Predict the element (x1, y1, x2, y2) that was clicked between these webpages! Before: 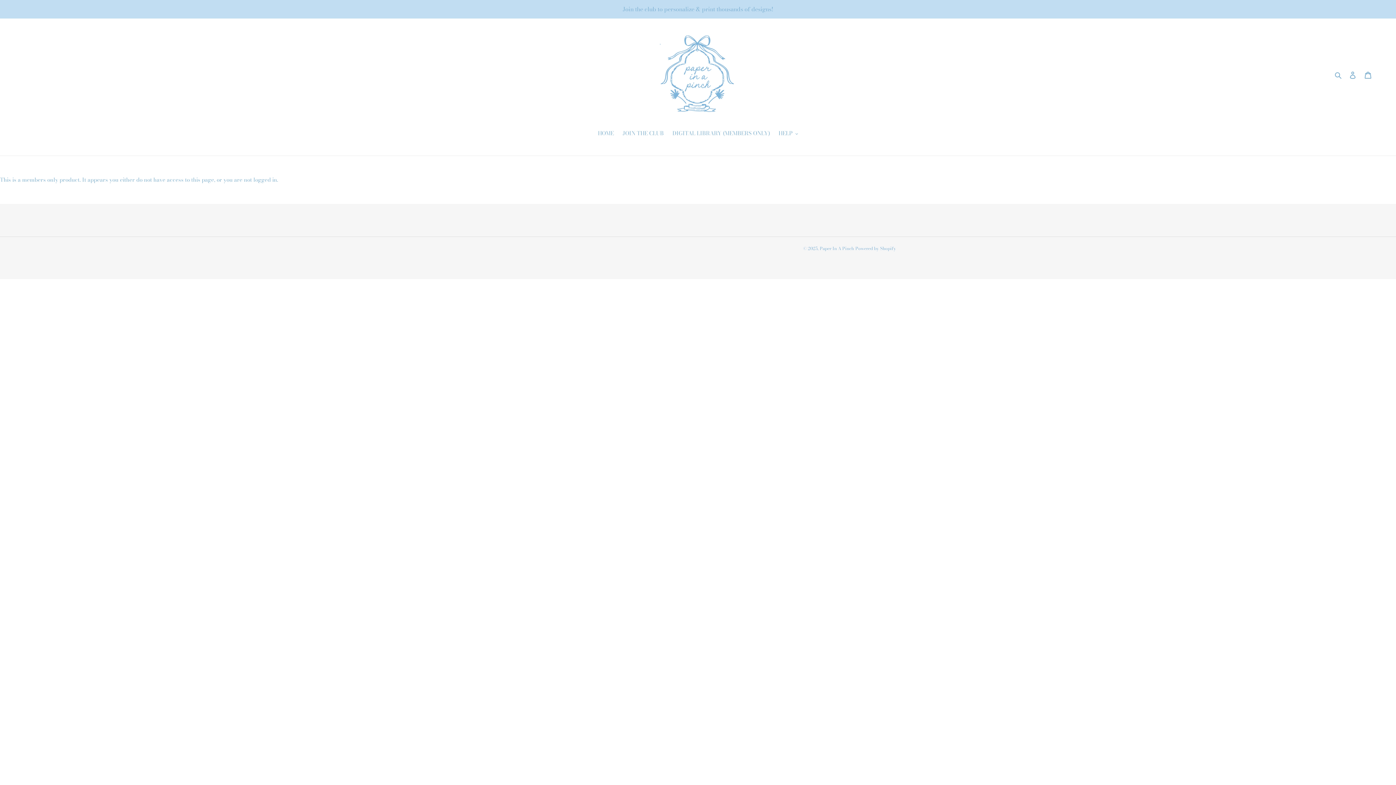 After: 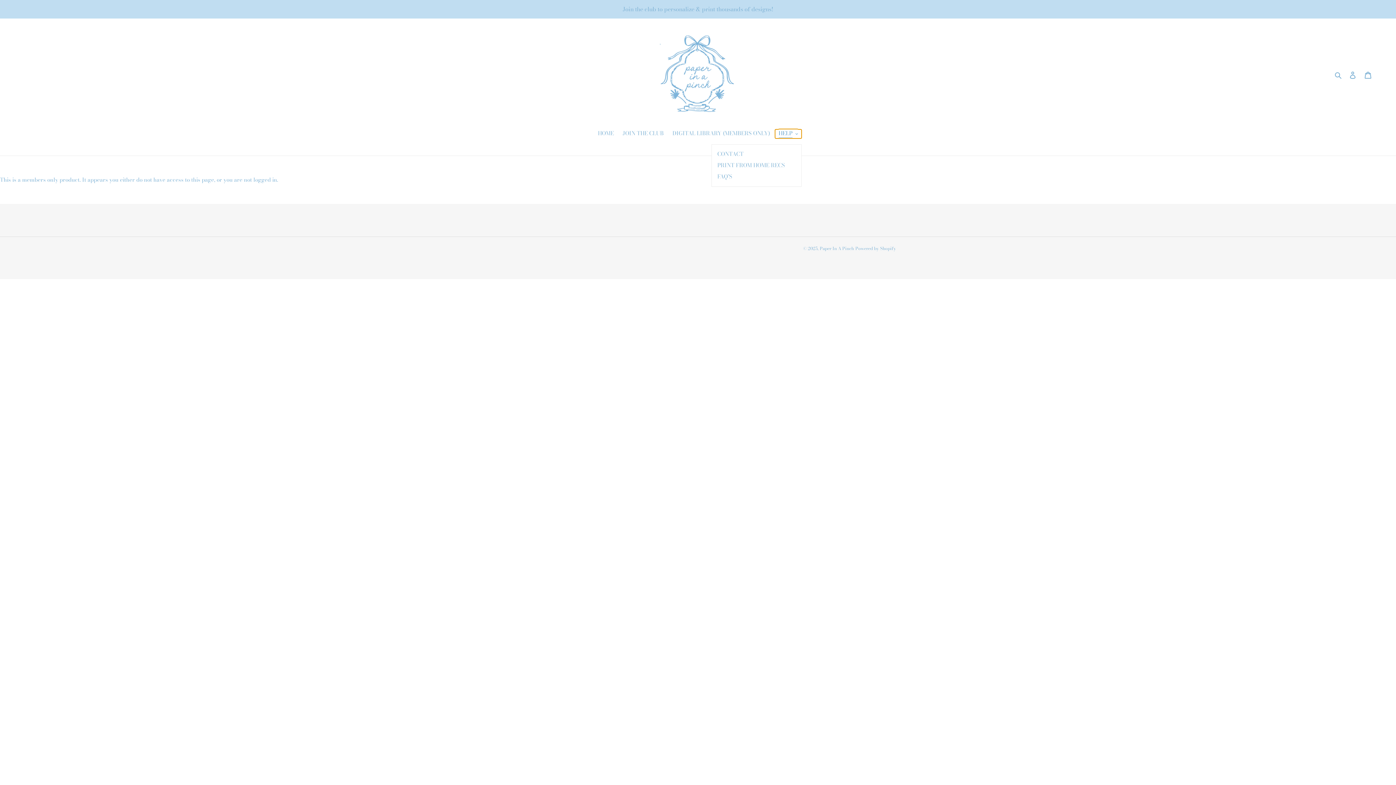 Action: bbox: (775, 129, 801, 138) label: HELP